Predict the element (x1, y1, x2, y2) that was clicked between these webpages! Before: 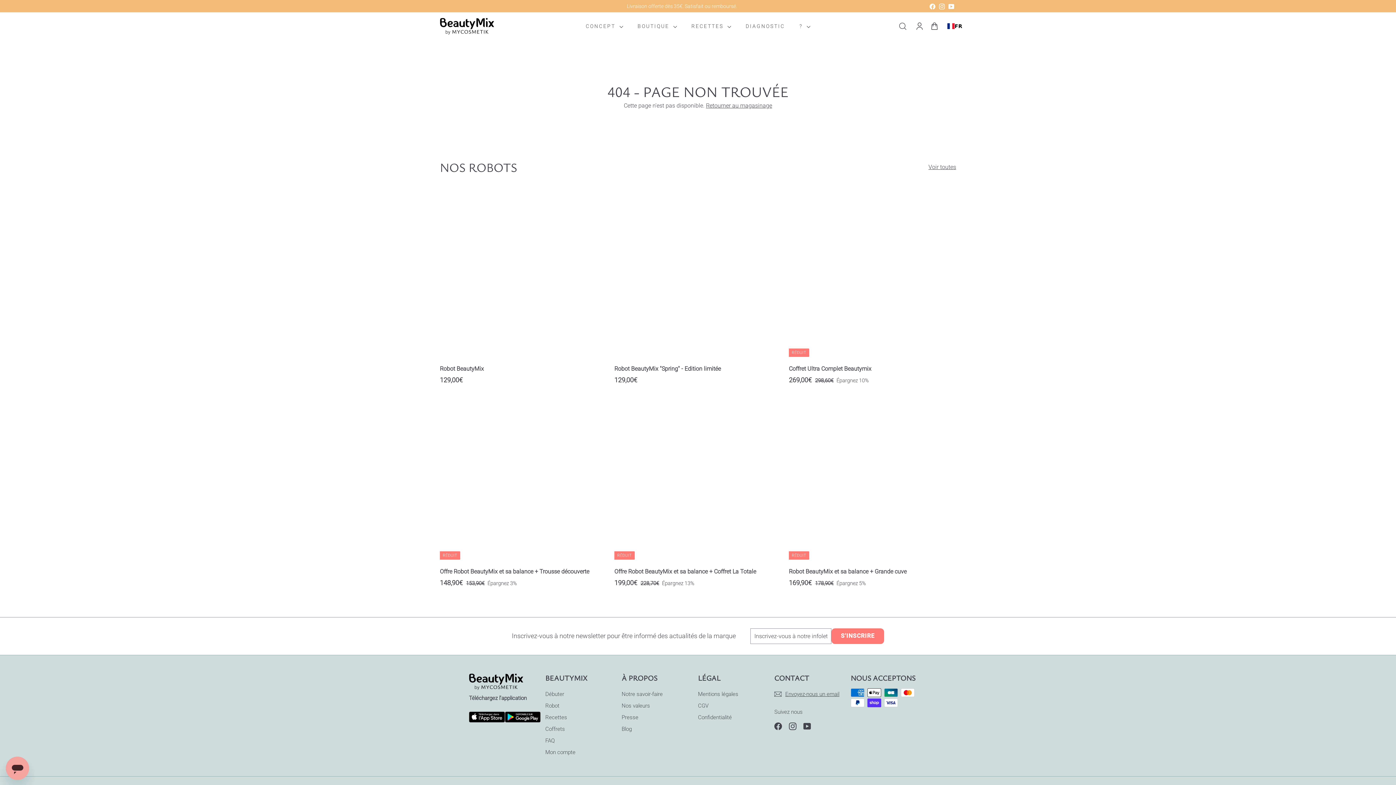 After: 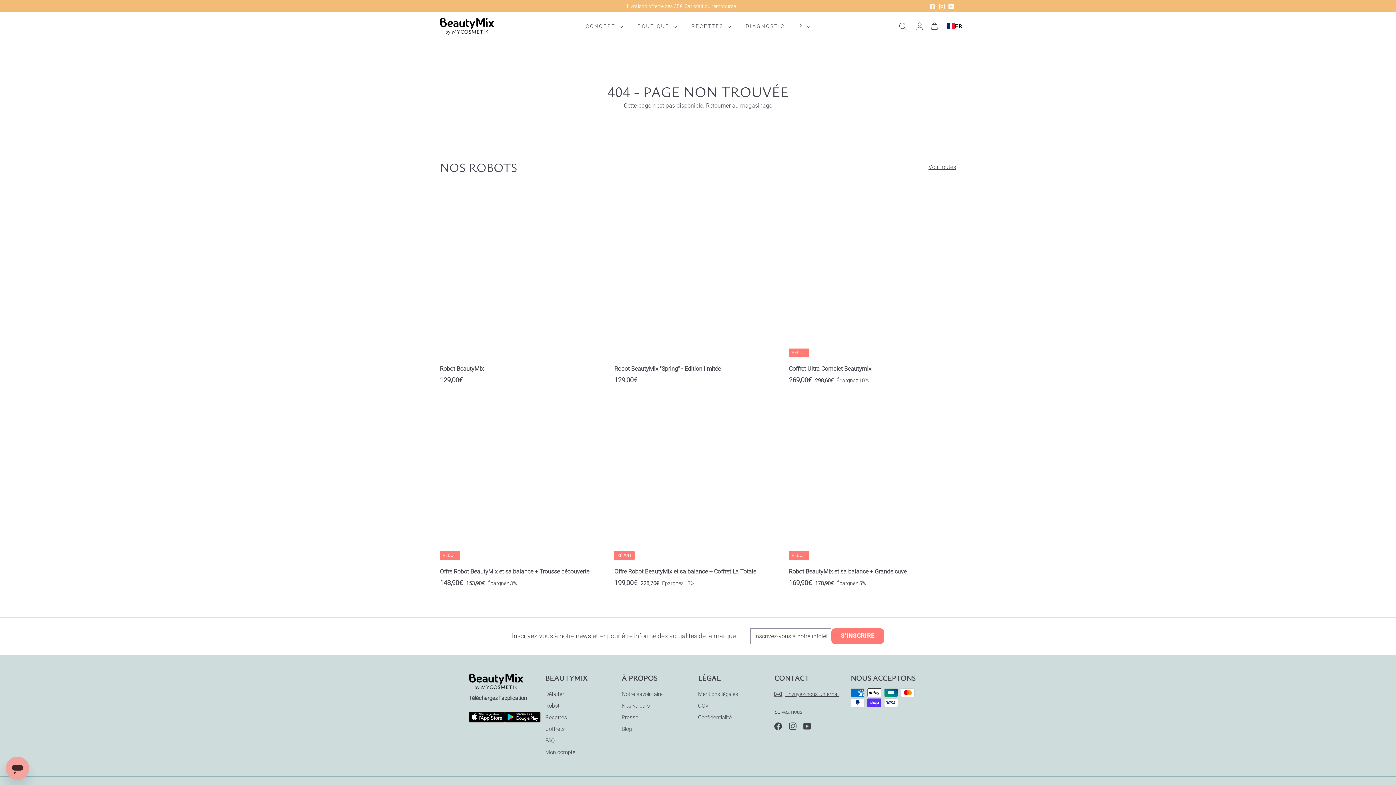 Action: label: YouTube bbox: (946, 0, 956, 11)